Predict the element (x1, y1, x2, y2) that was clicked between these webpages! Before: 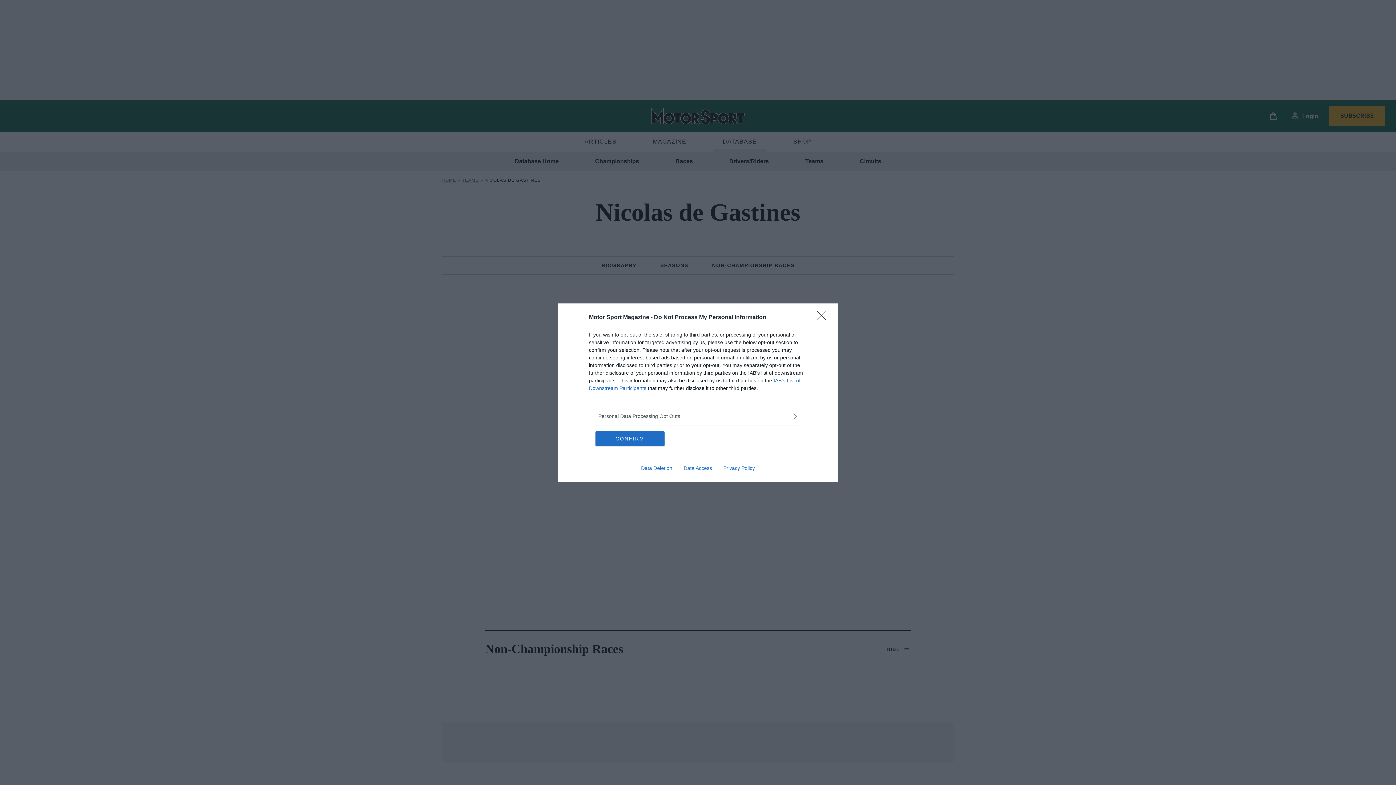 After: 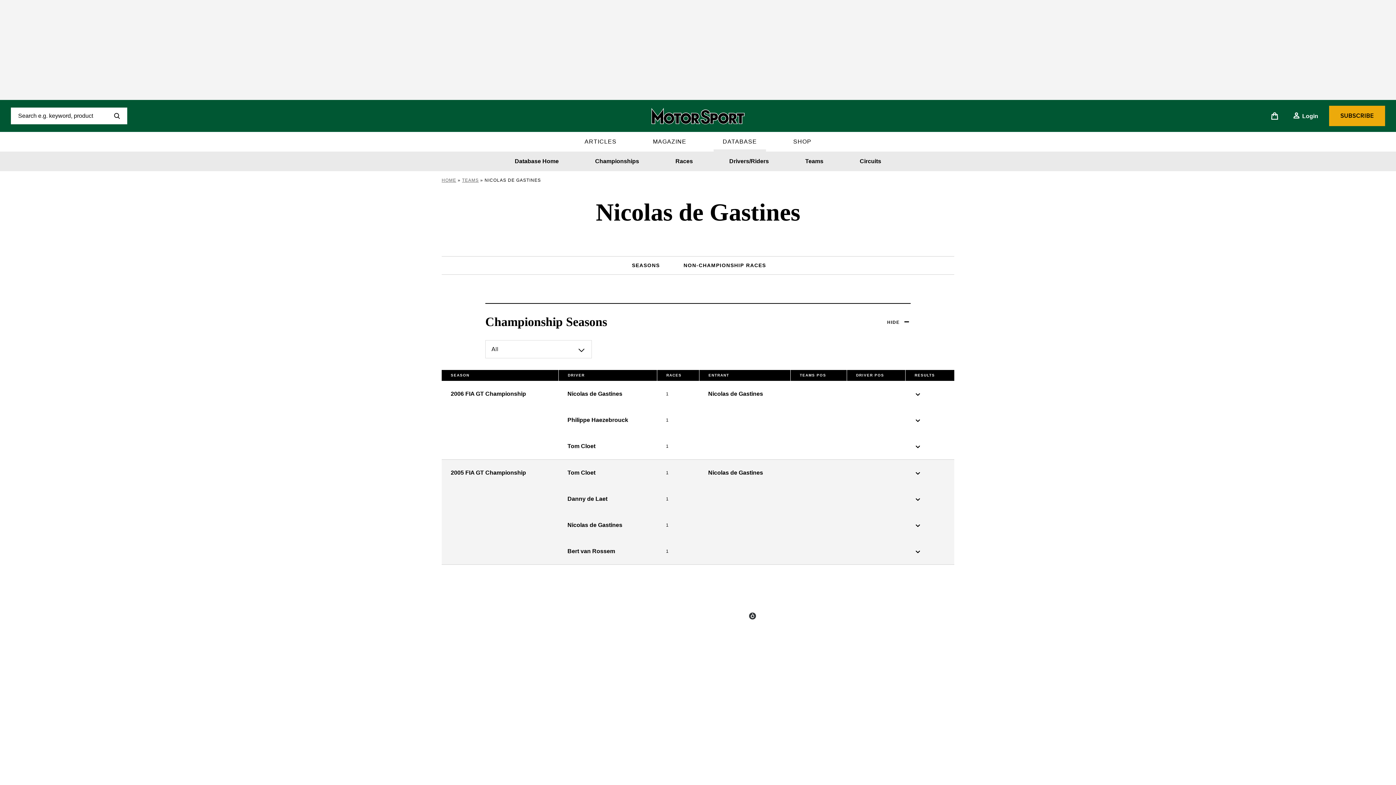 Action: label: CONFIRM bbox: (595, 431, 664, 446)